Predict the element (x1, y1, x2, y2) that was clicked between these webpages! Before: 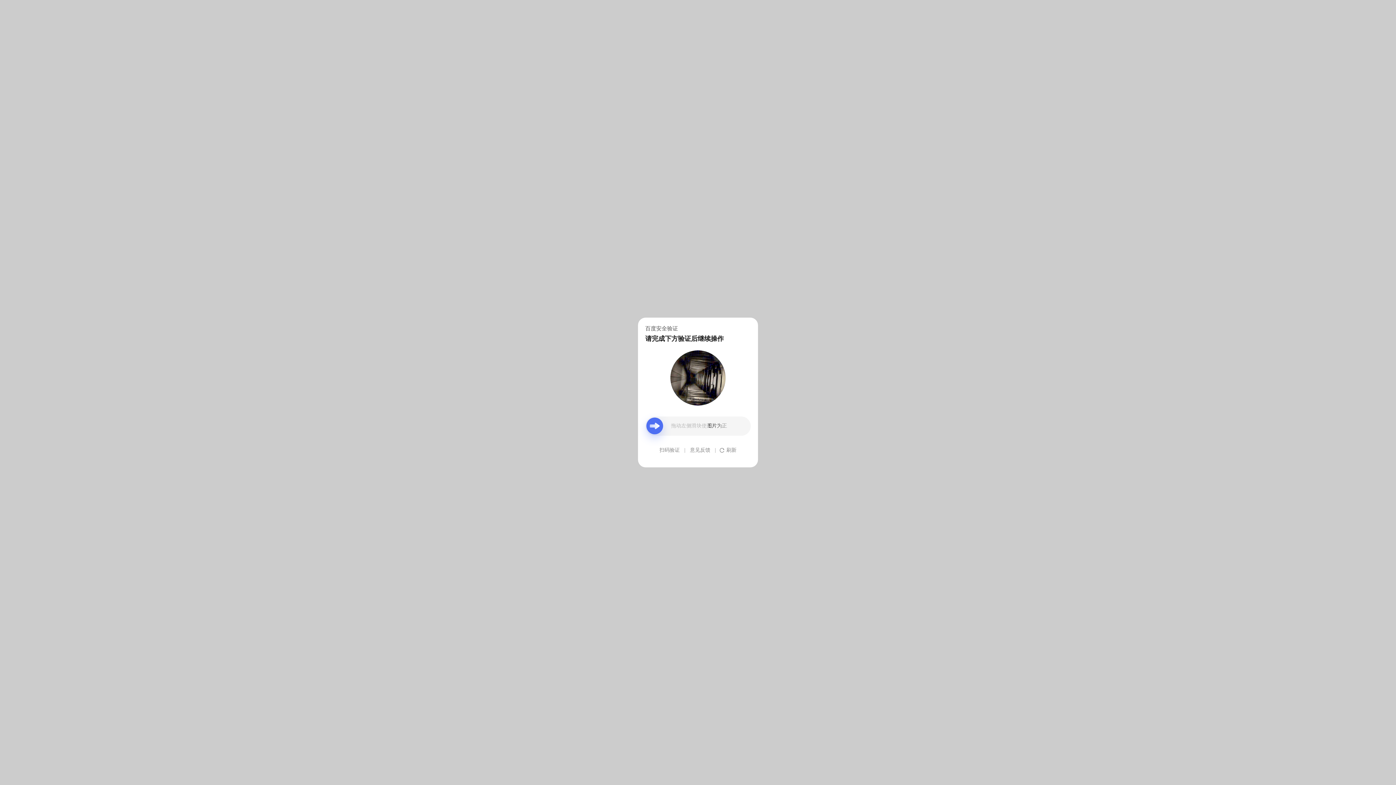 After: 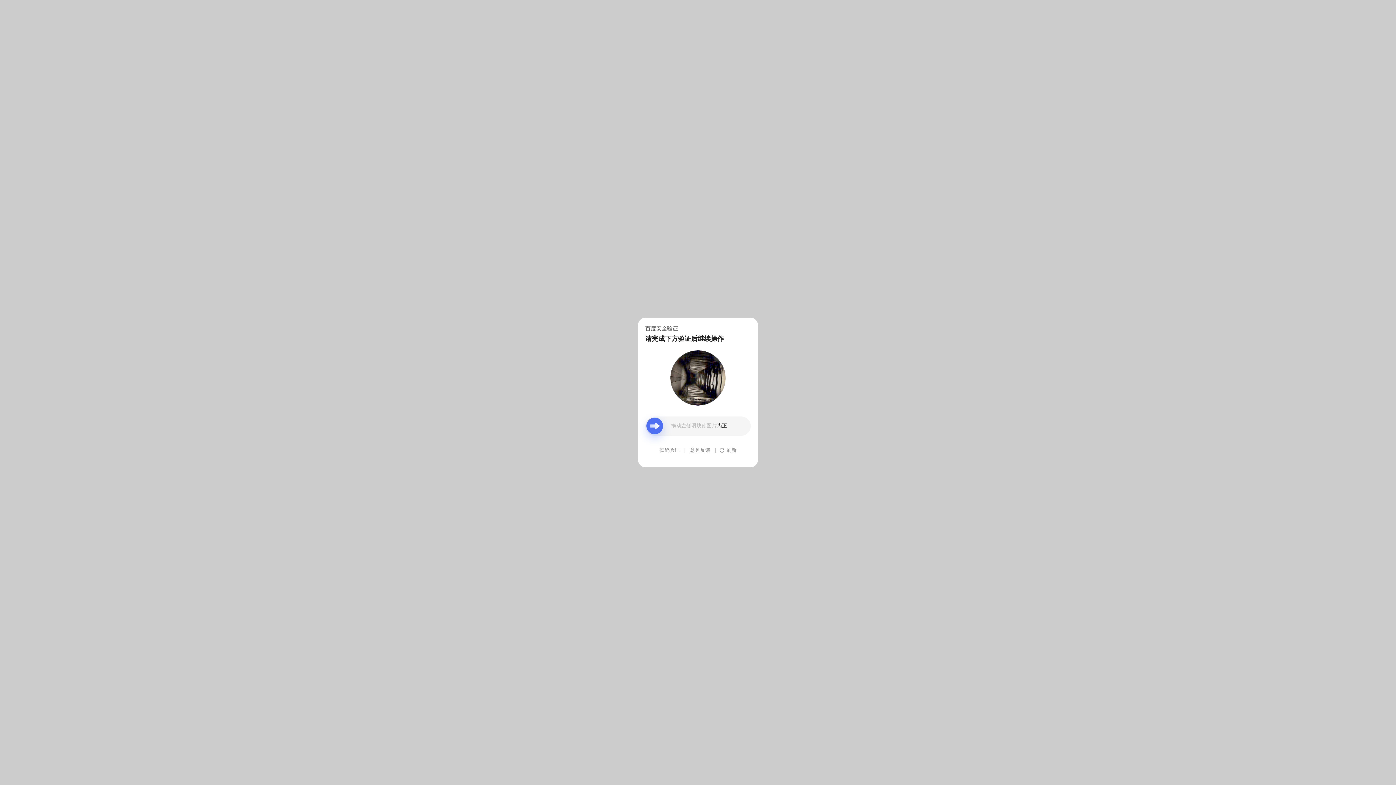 Action: label: 意见反馈 bbox: (690, 439, 710, 461)